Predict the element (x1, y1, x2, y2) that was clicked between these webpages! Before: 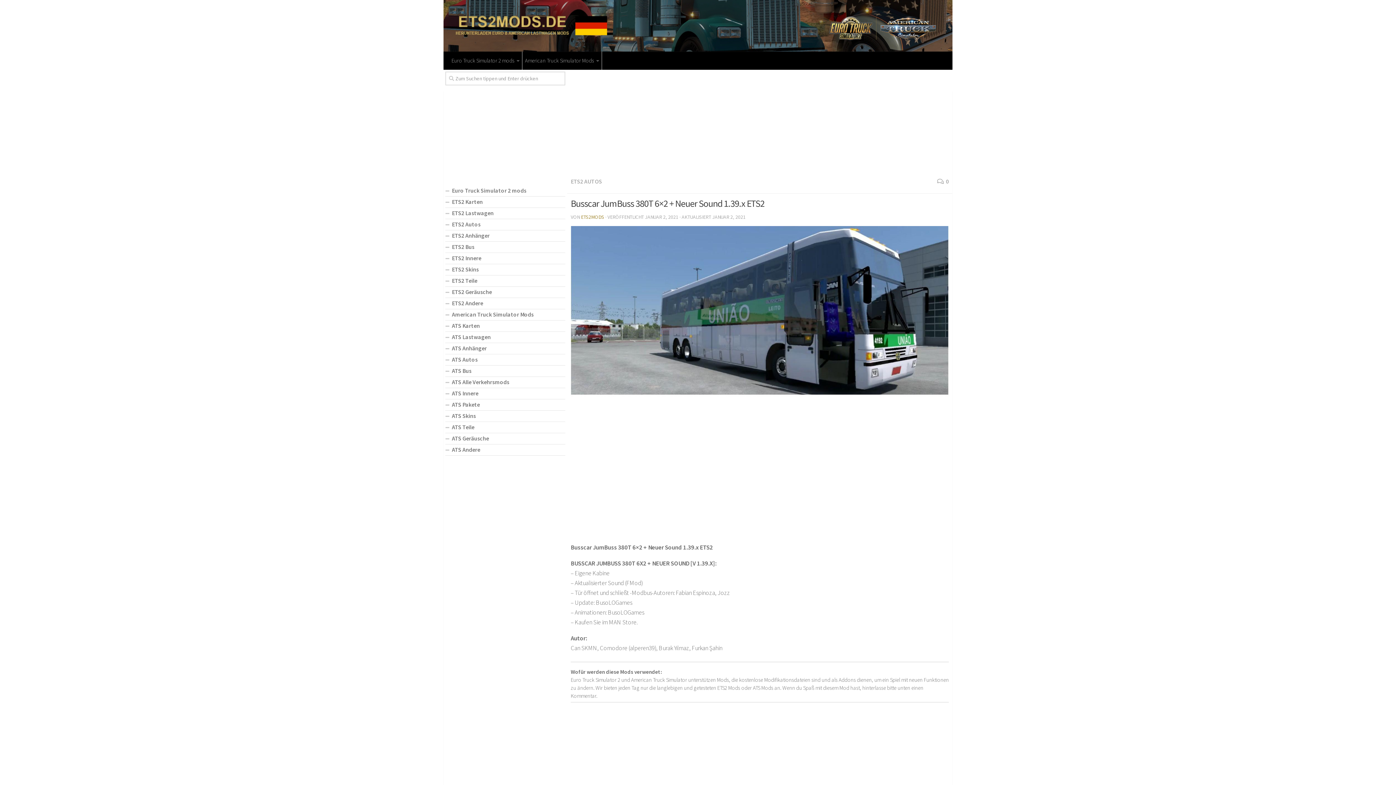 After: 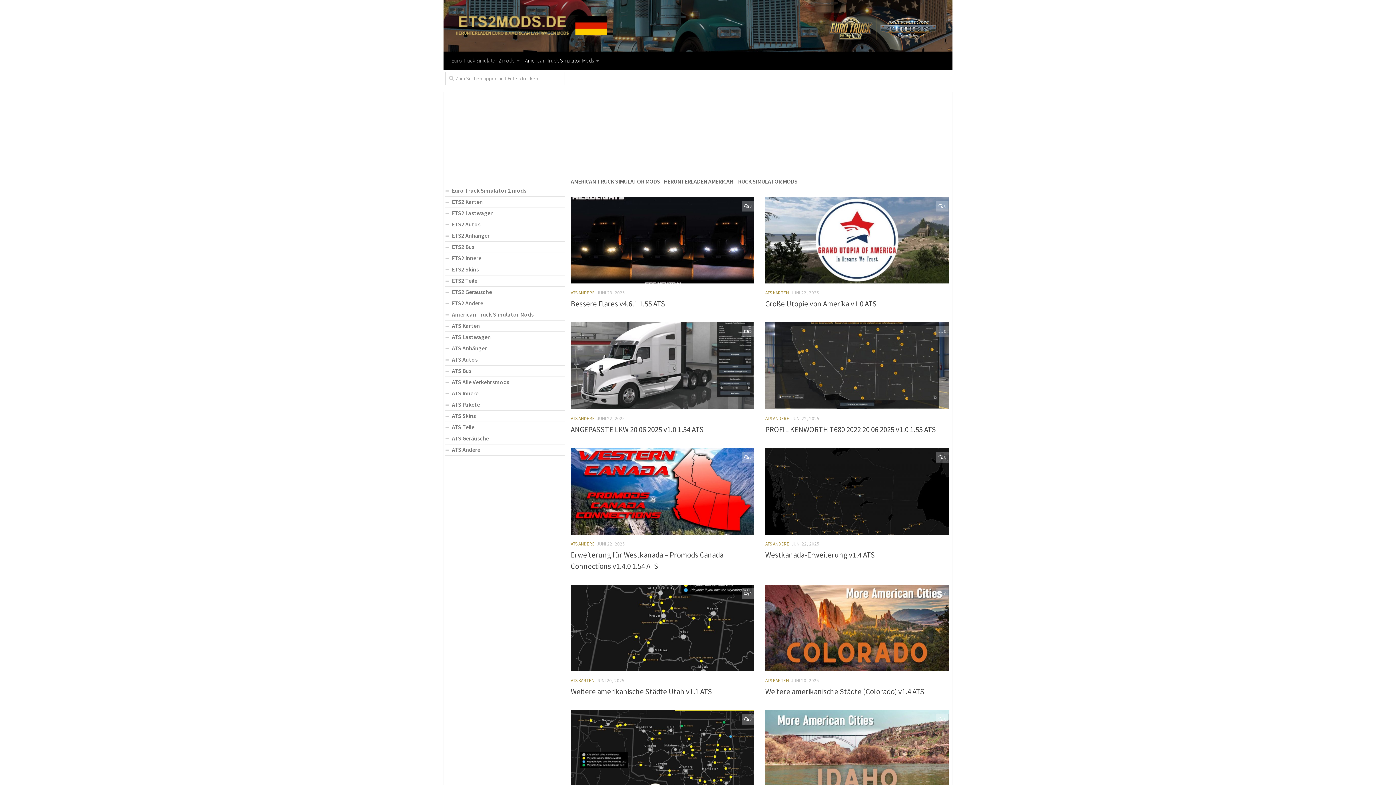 Action: label: American Truck Simulator Mods bbox: (522, 51, 601, 69)